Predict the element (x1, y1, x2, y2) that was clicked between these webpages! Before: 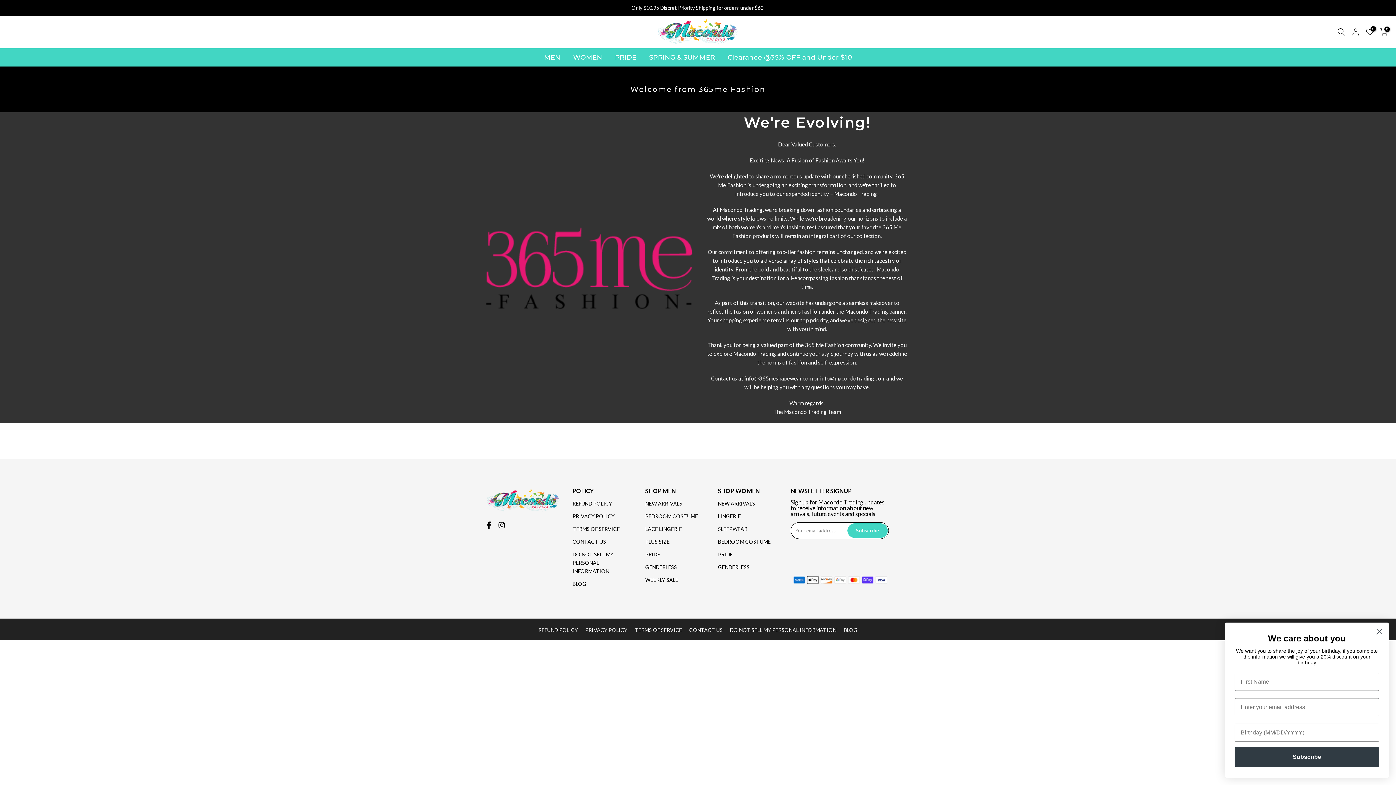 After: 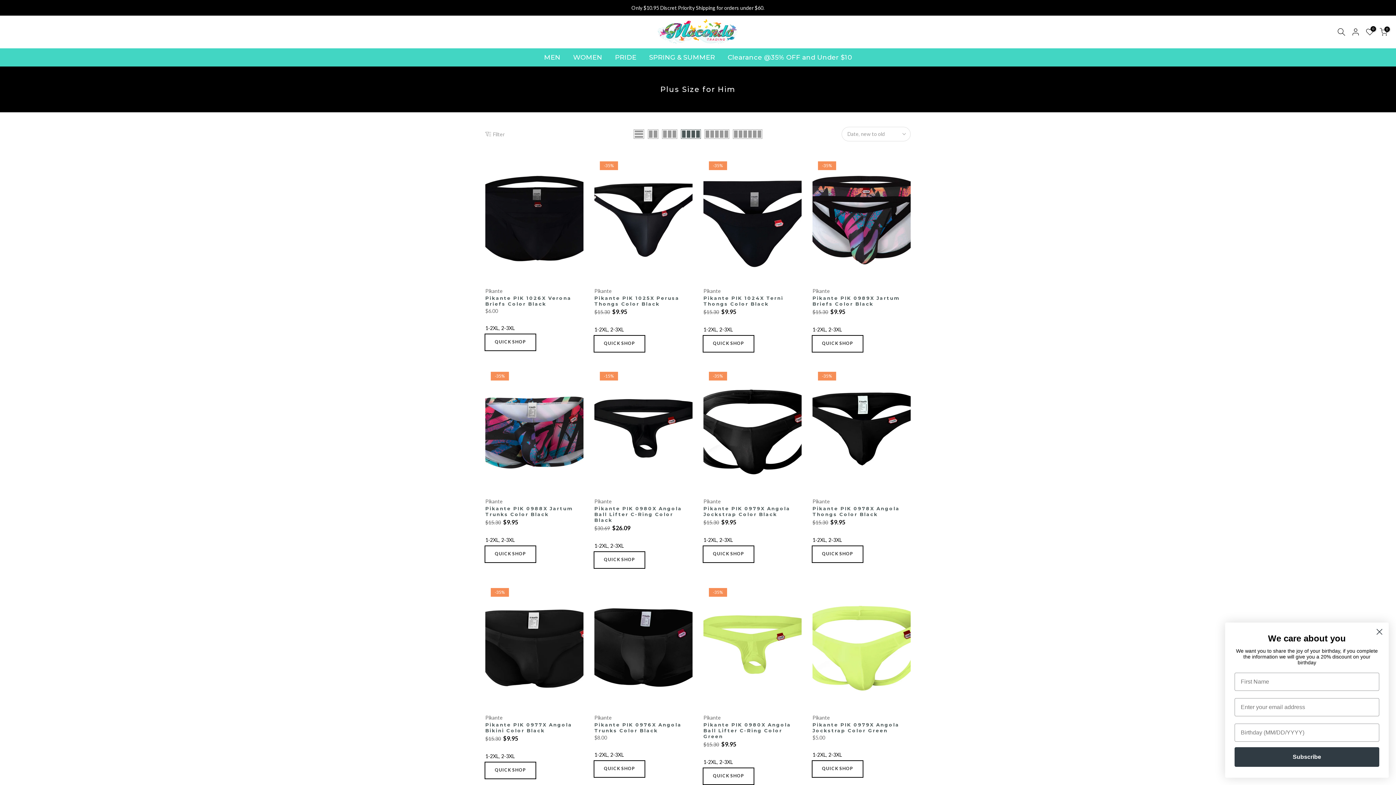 Action: bbox: (645, 538, 669, 545) label: PLUS SIZE